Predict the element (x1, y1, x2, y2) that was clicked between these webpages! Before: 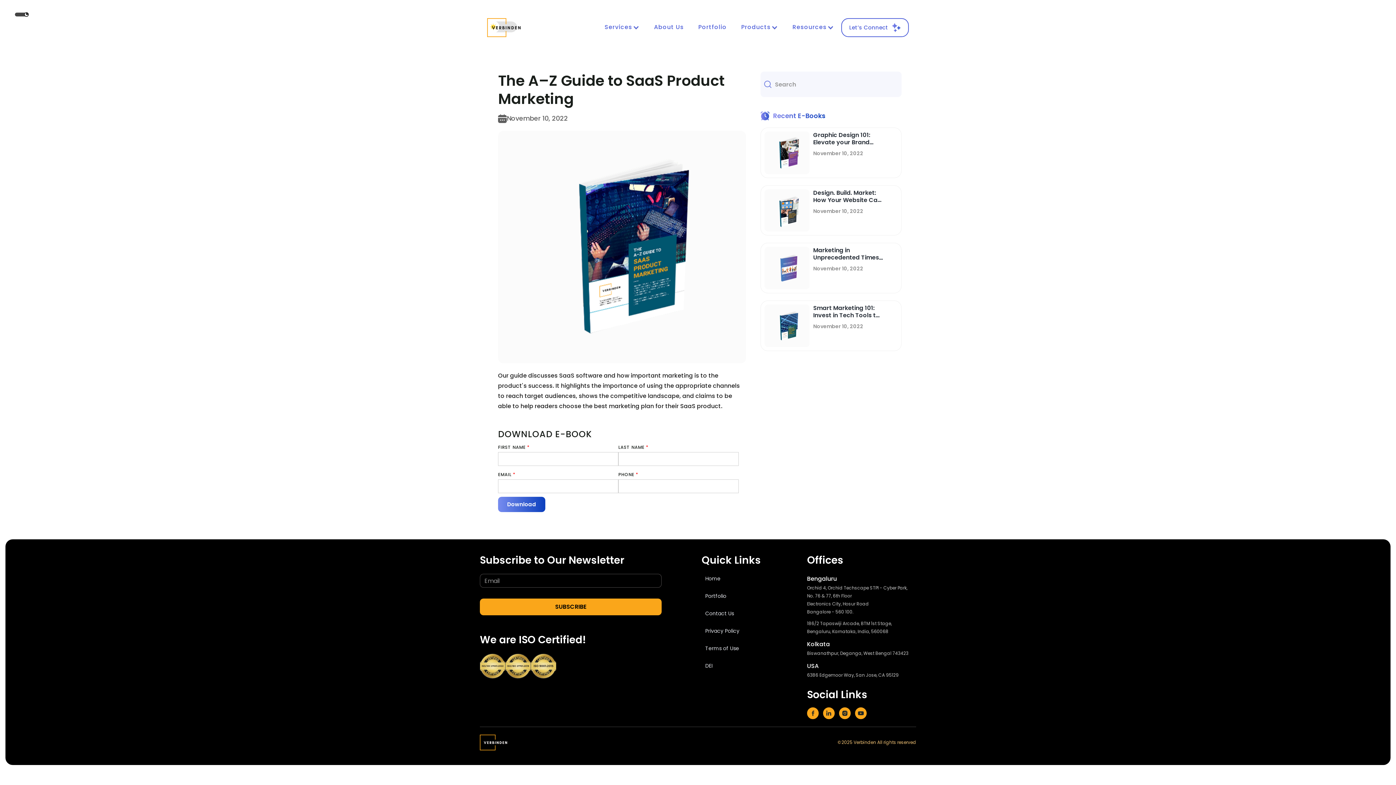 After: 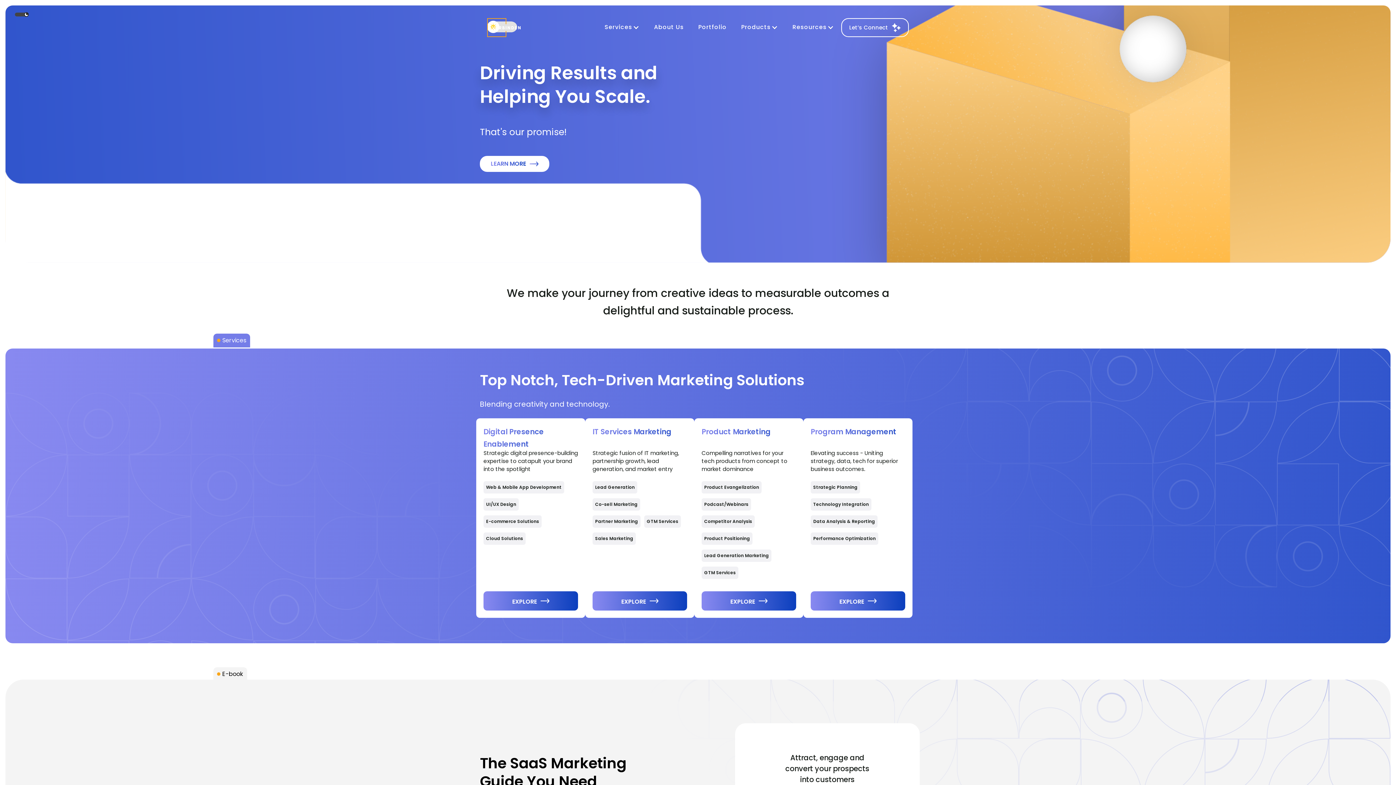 Action: label: Home bbox: (701, 574, 807, 585)